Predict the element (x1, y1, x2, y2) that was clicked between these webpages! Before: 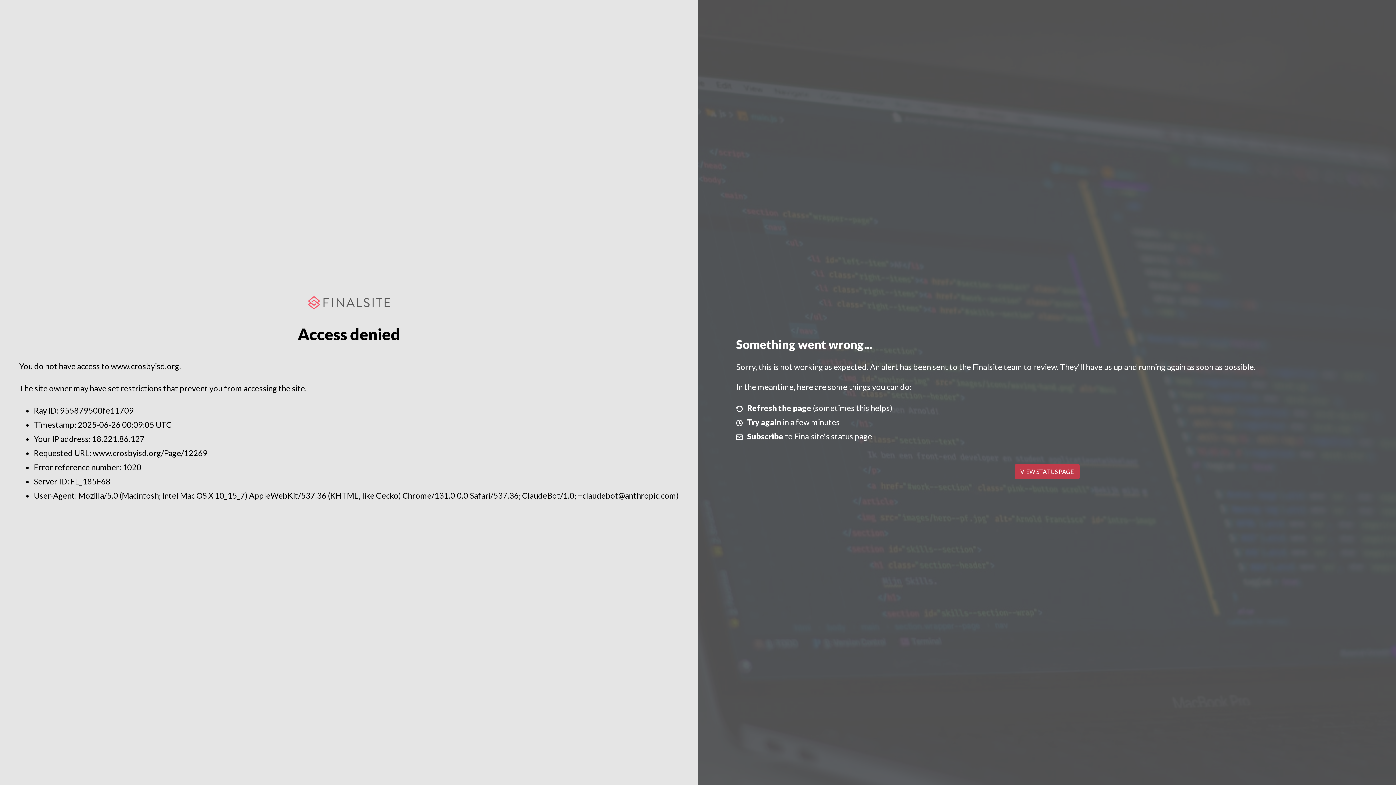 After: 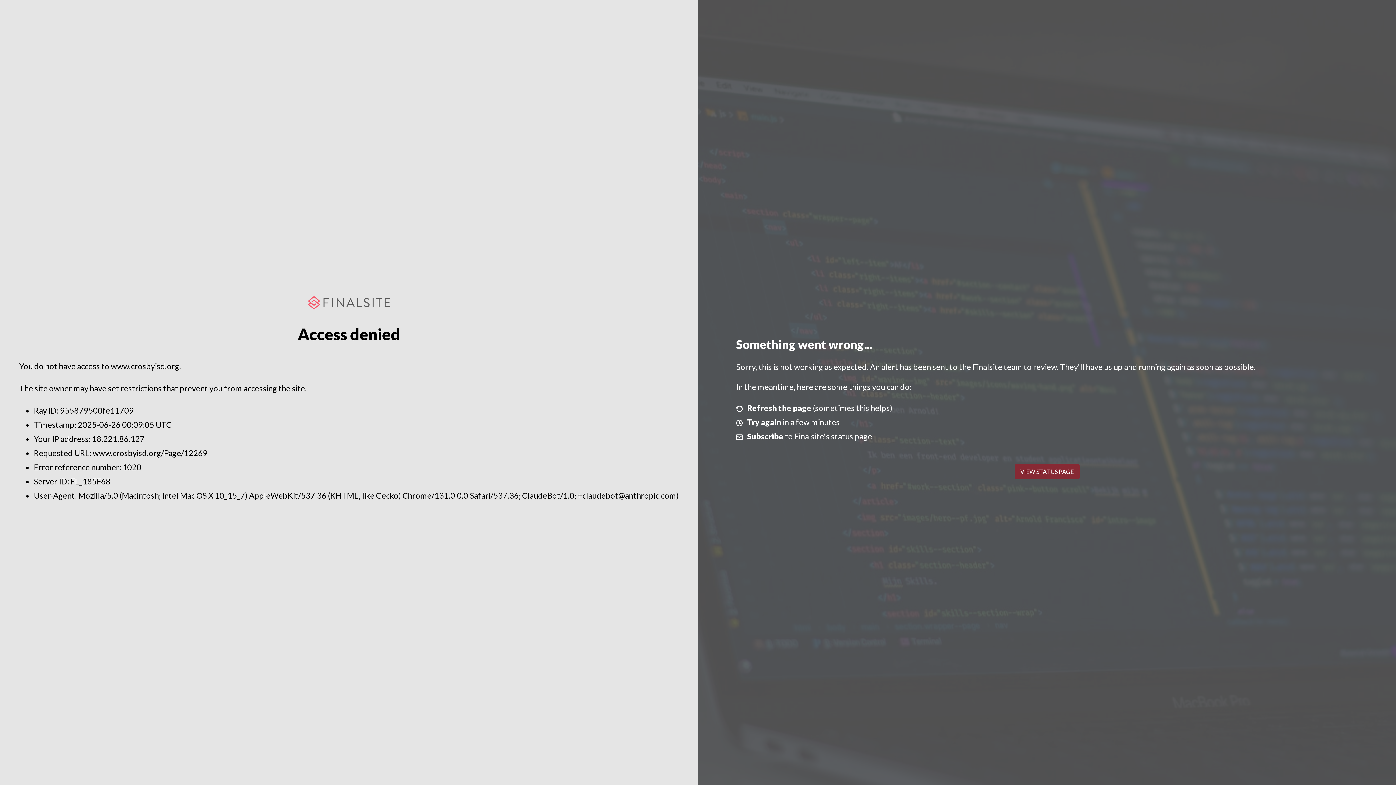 Action: bbox: (1014, 464, 1079, 479) label: VIEW STATUS PAGE